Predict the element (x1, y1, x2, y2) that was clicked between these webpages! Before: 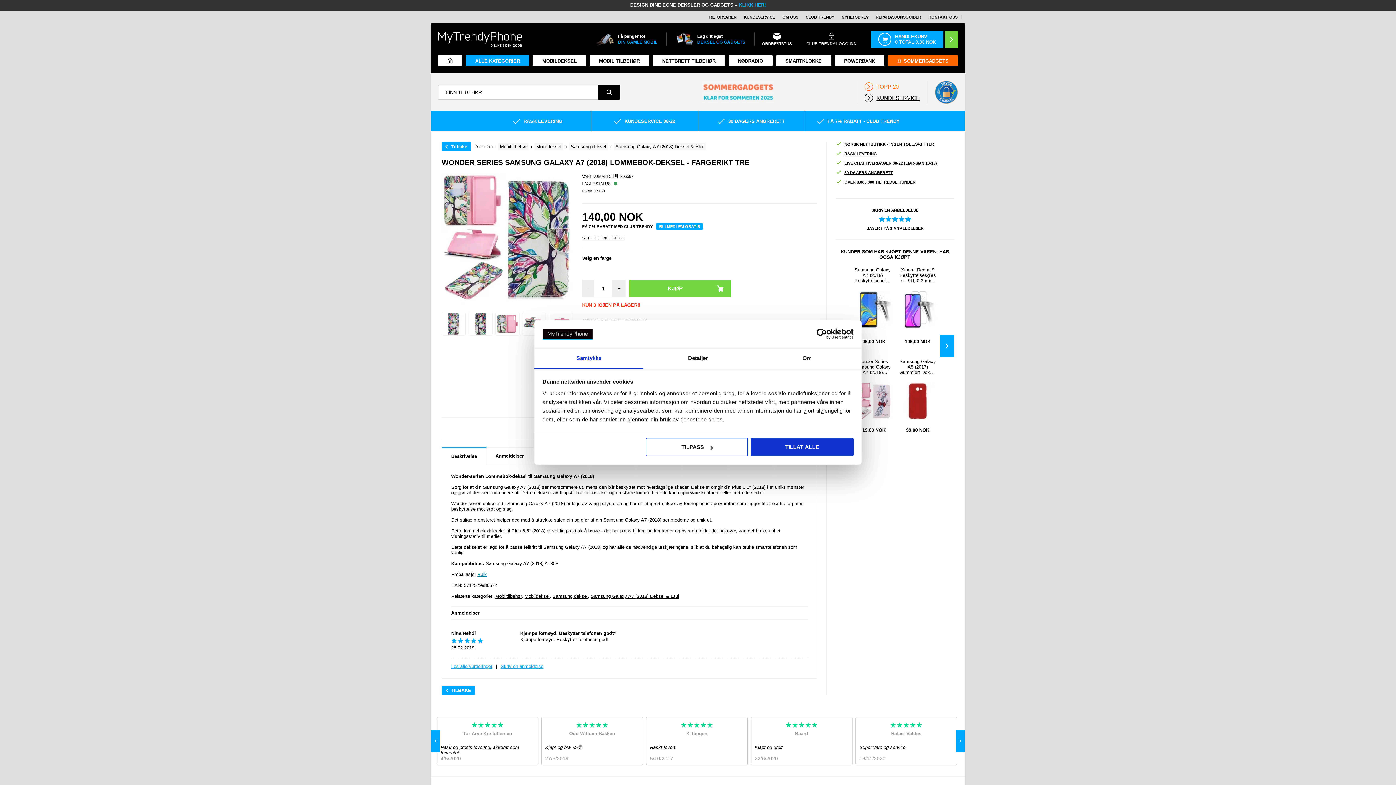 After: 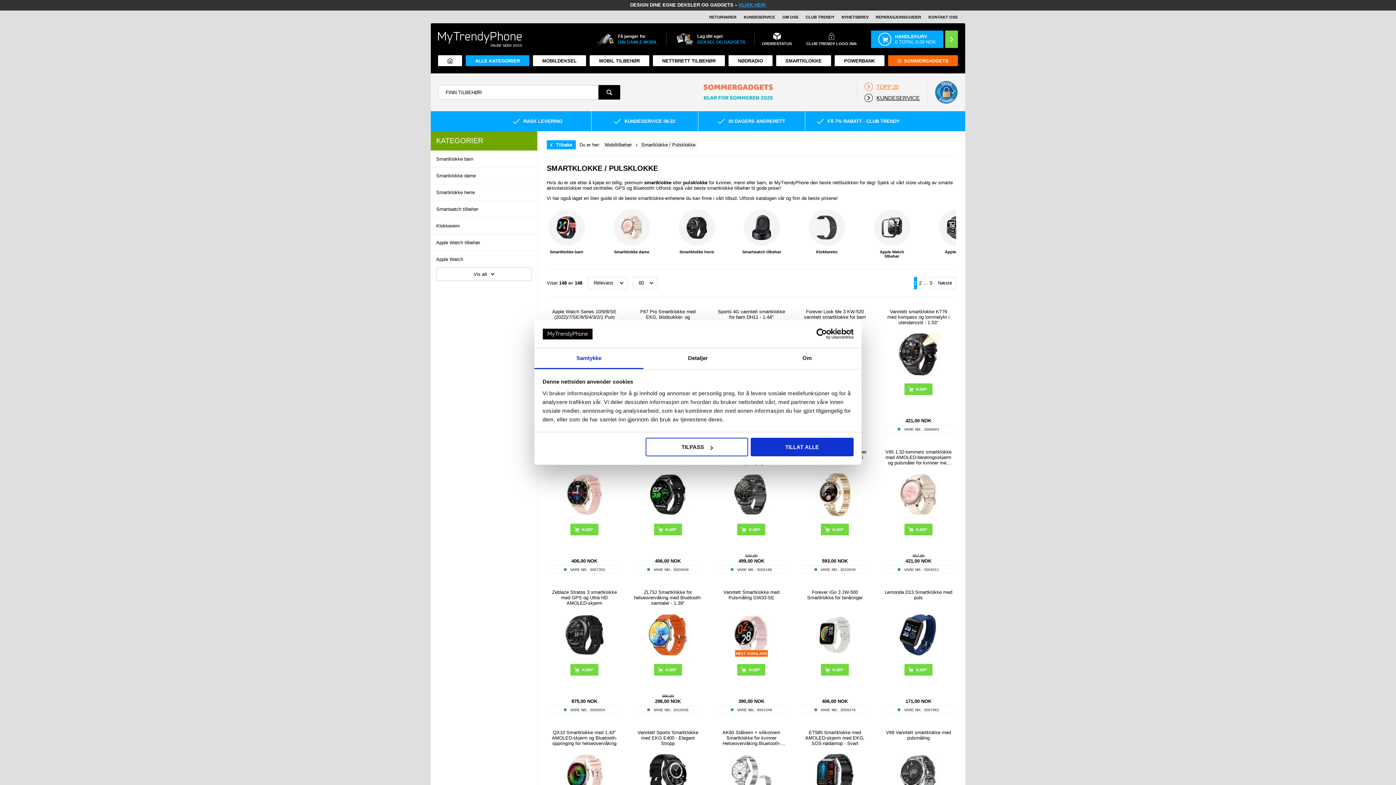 Action: label: SMARTKLOKKE bbox: (776, 55, 831, 66)